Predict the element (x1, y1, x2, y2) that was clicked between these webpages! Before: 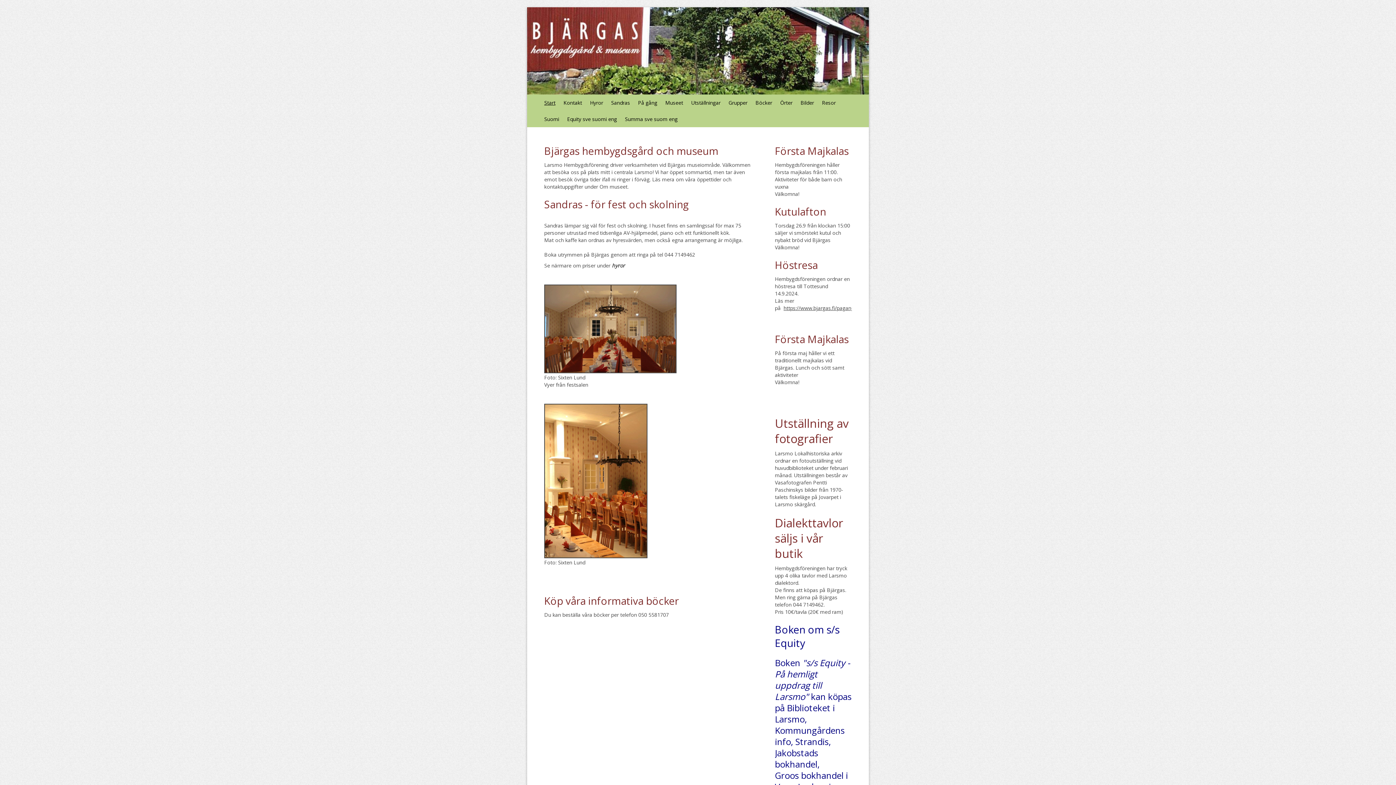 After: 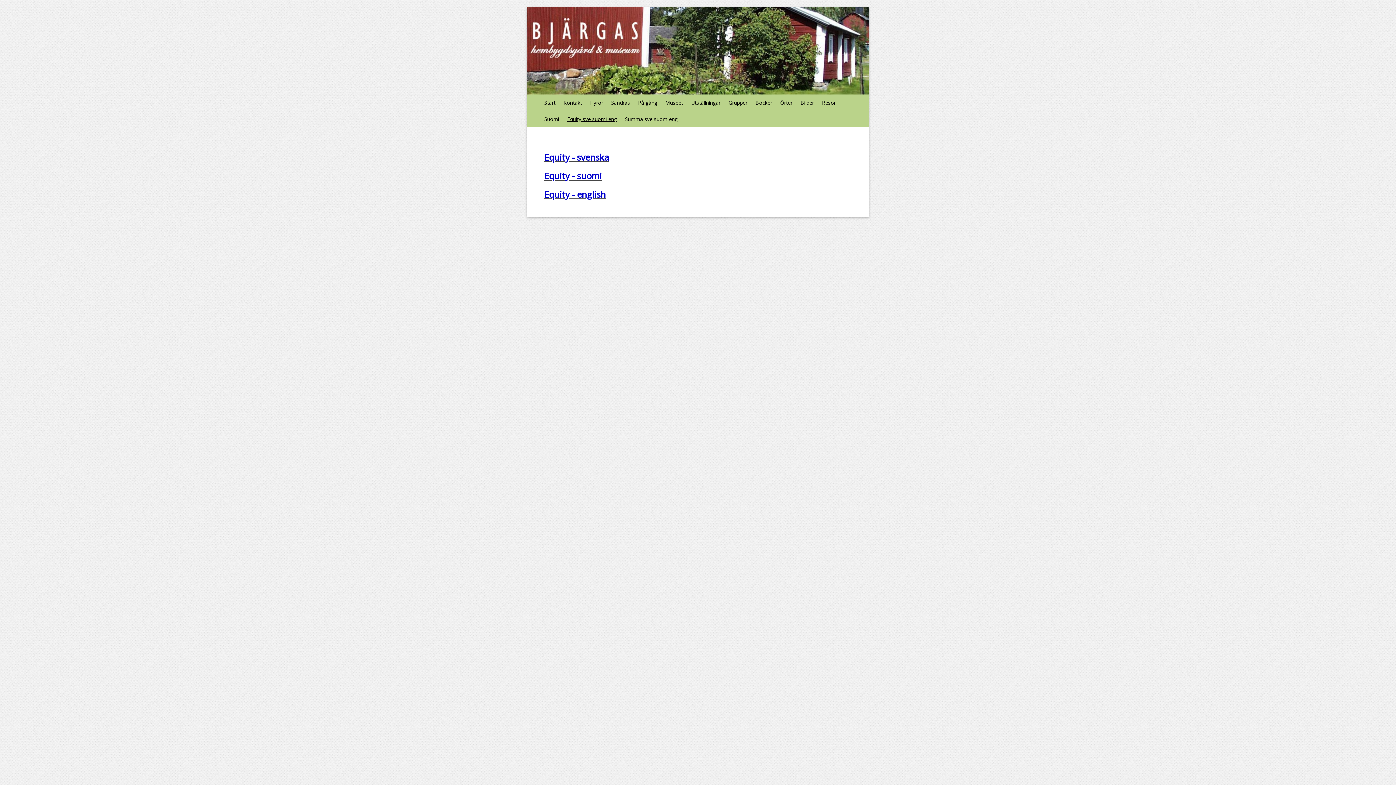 Action: label: Equity sve suomi eng bbox: (567, 110, 625, 127)